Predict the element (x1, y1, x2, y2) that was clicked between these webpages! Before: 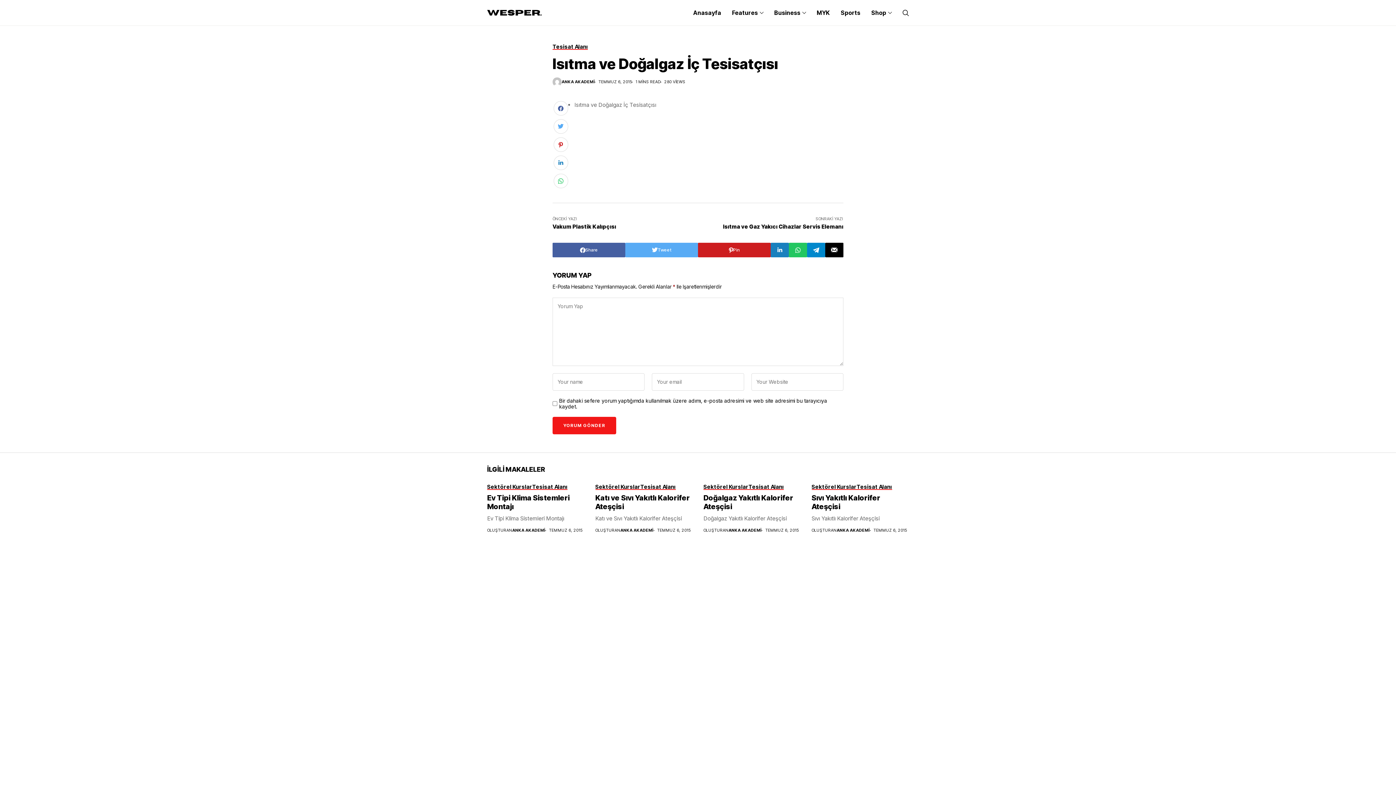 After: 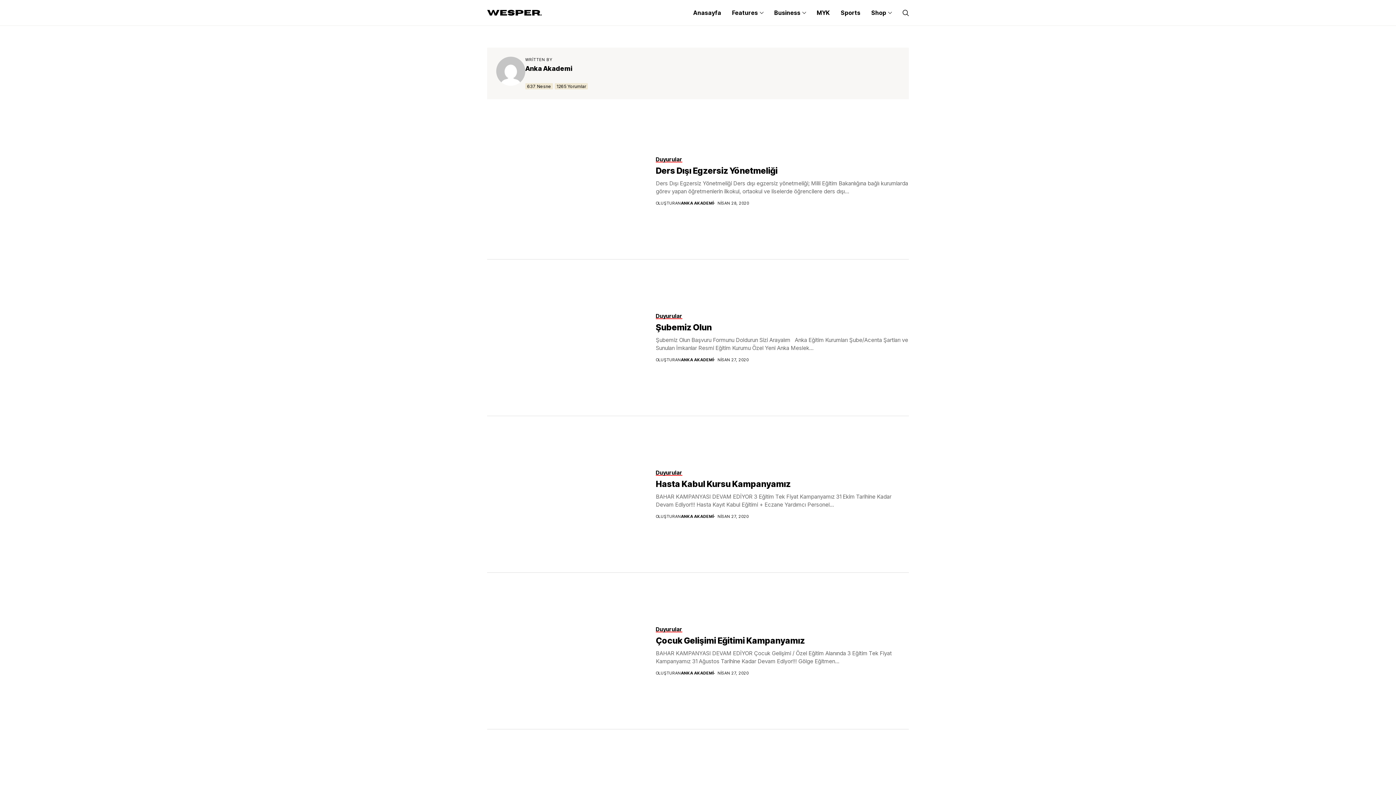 Action: bbox: (728, 528, 761, 533) label: ANKA AKADEMİ